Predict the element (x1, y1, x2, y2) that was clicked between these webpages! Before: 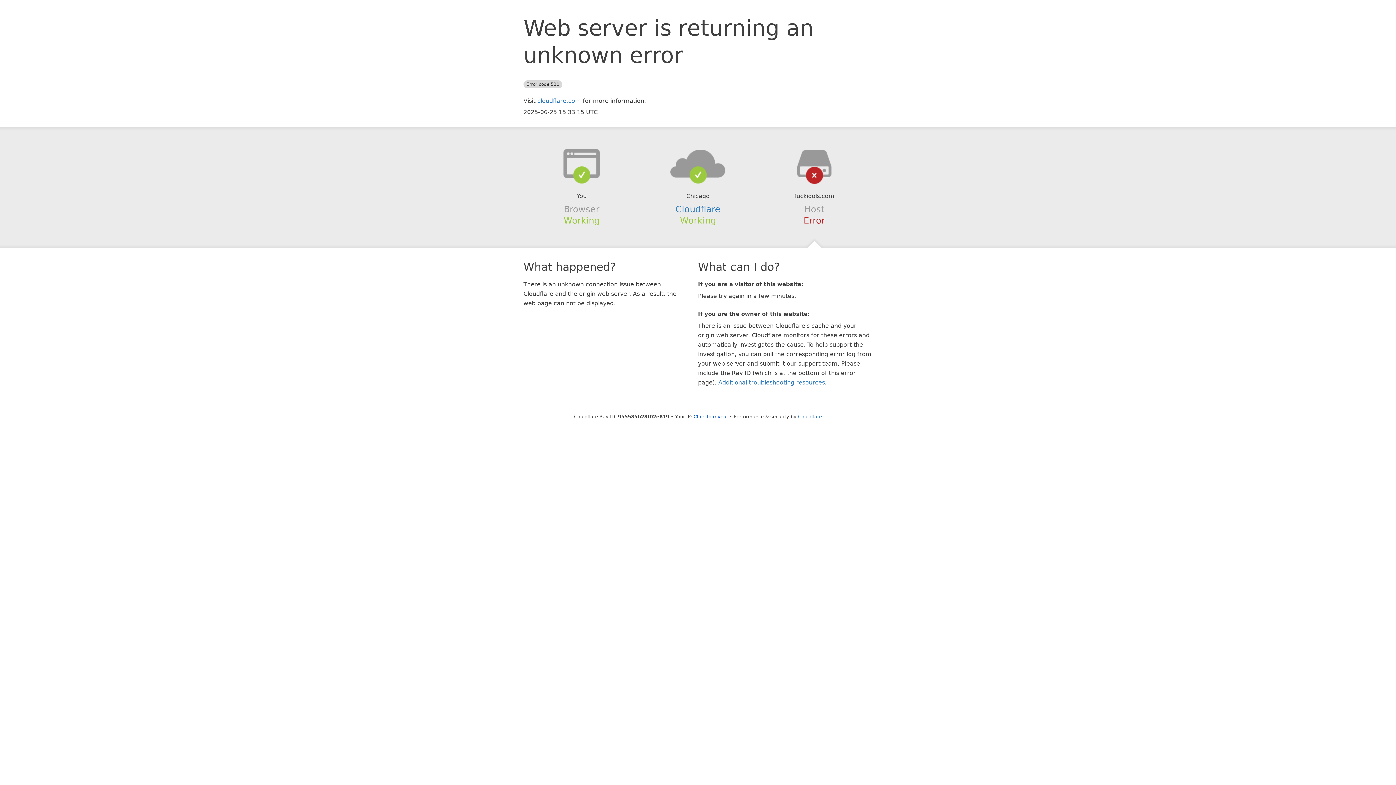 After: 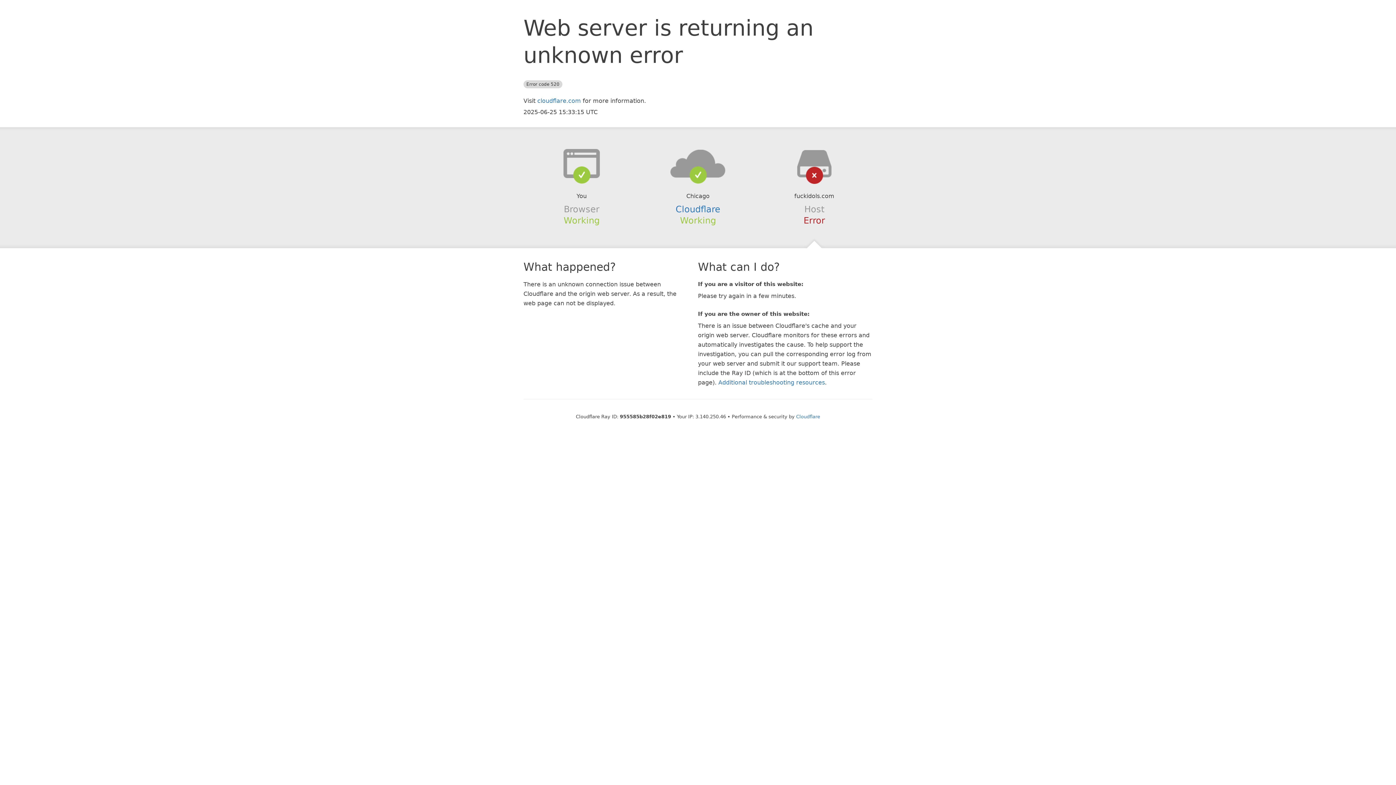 Action: bbox: (693, 414, 728, 419) label: Click to reveal